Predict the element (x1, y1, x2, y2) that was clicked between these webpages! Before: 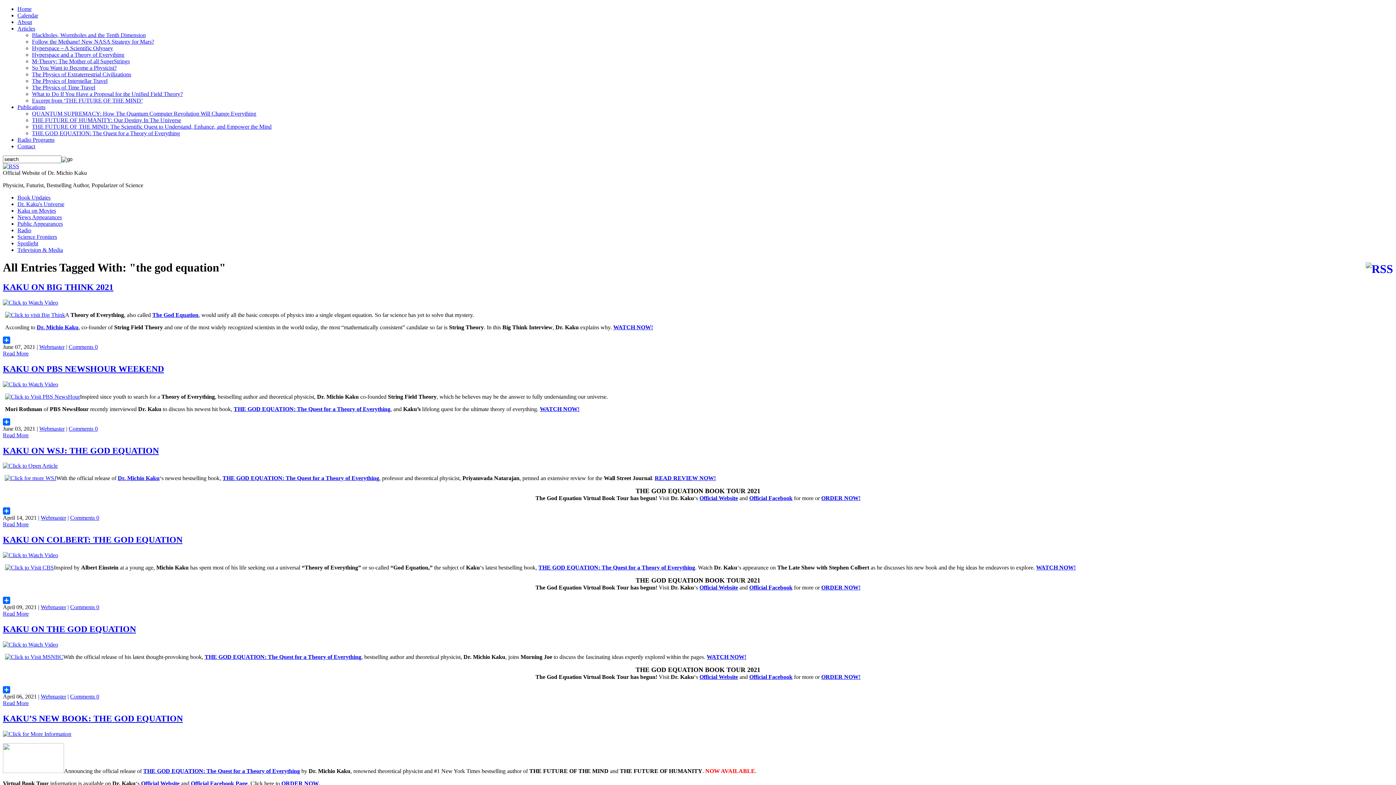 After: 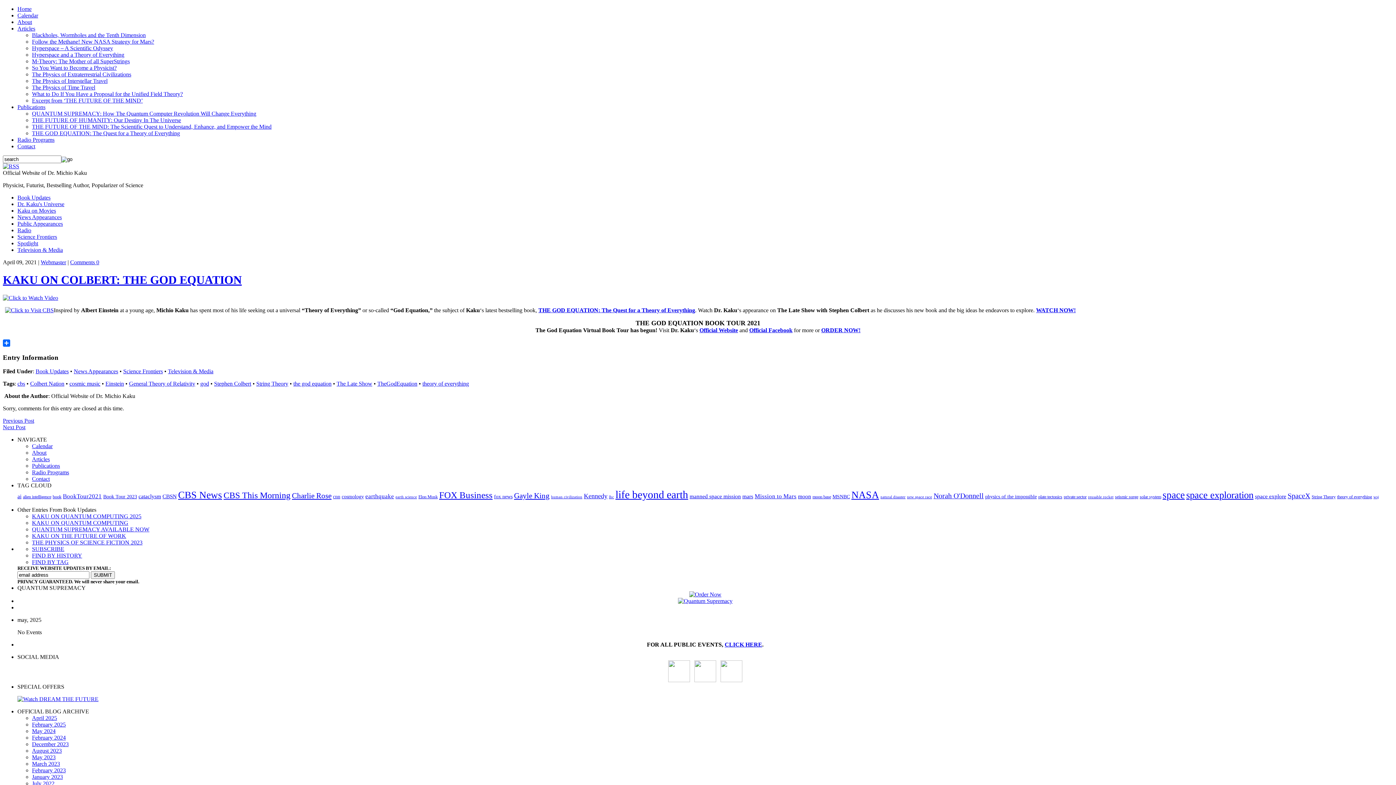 Action: bbox: (70, 604, 99, 610) label: Comments 0